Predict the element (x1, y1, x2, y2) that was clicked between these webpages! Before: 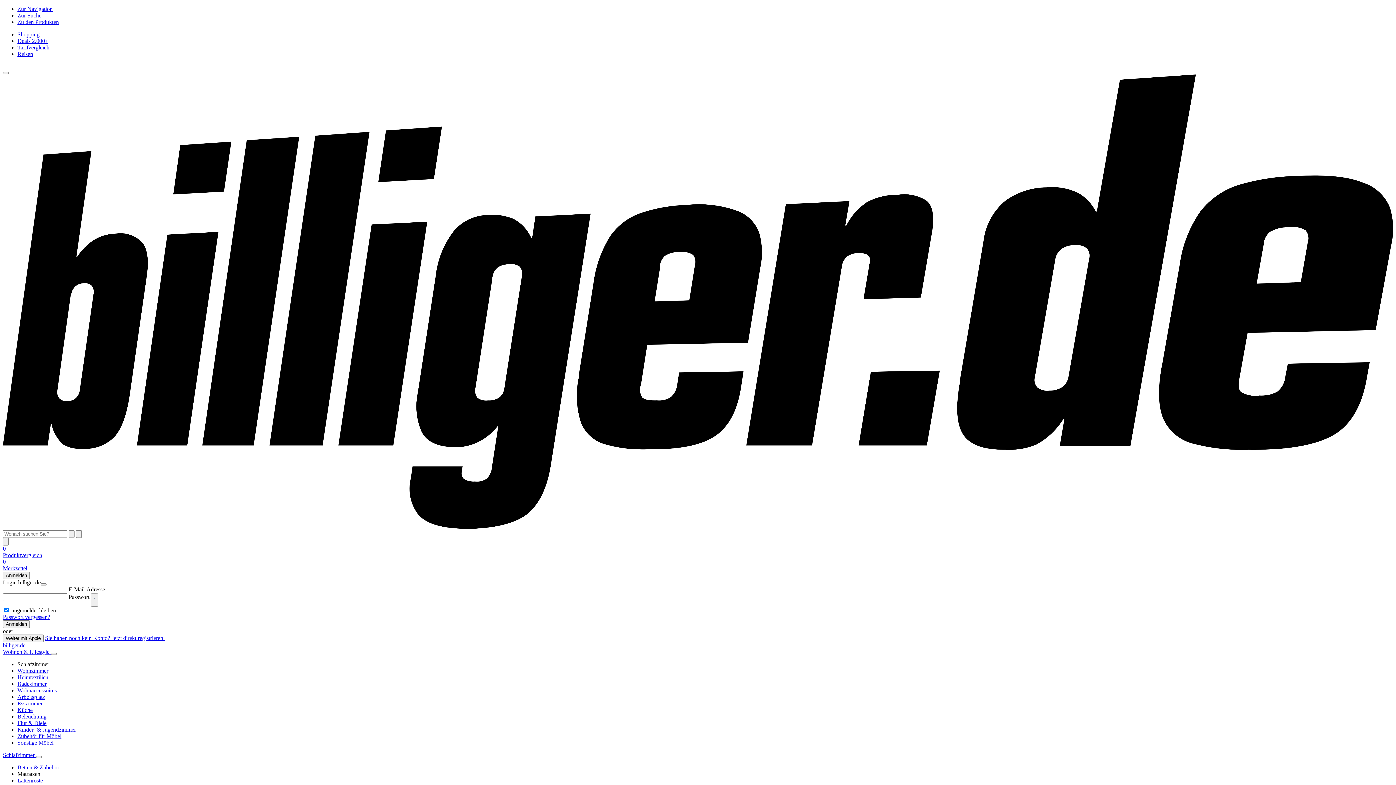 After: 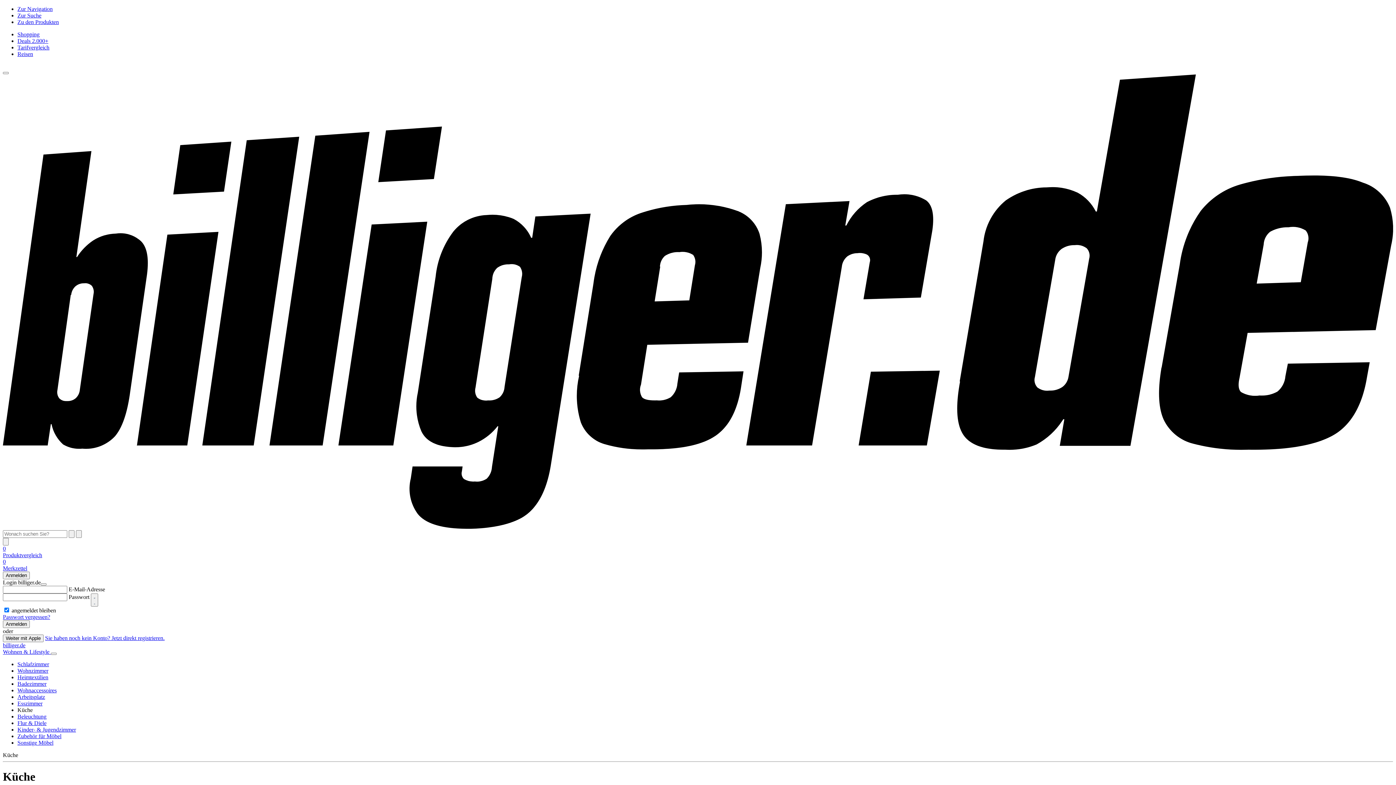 Action: bbox: (17, 707, 32, 713) label: Küche